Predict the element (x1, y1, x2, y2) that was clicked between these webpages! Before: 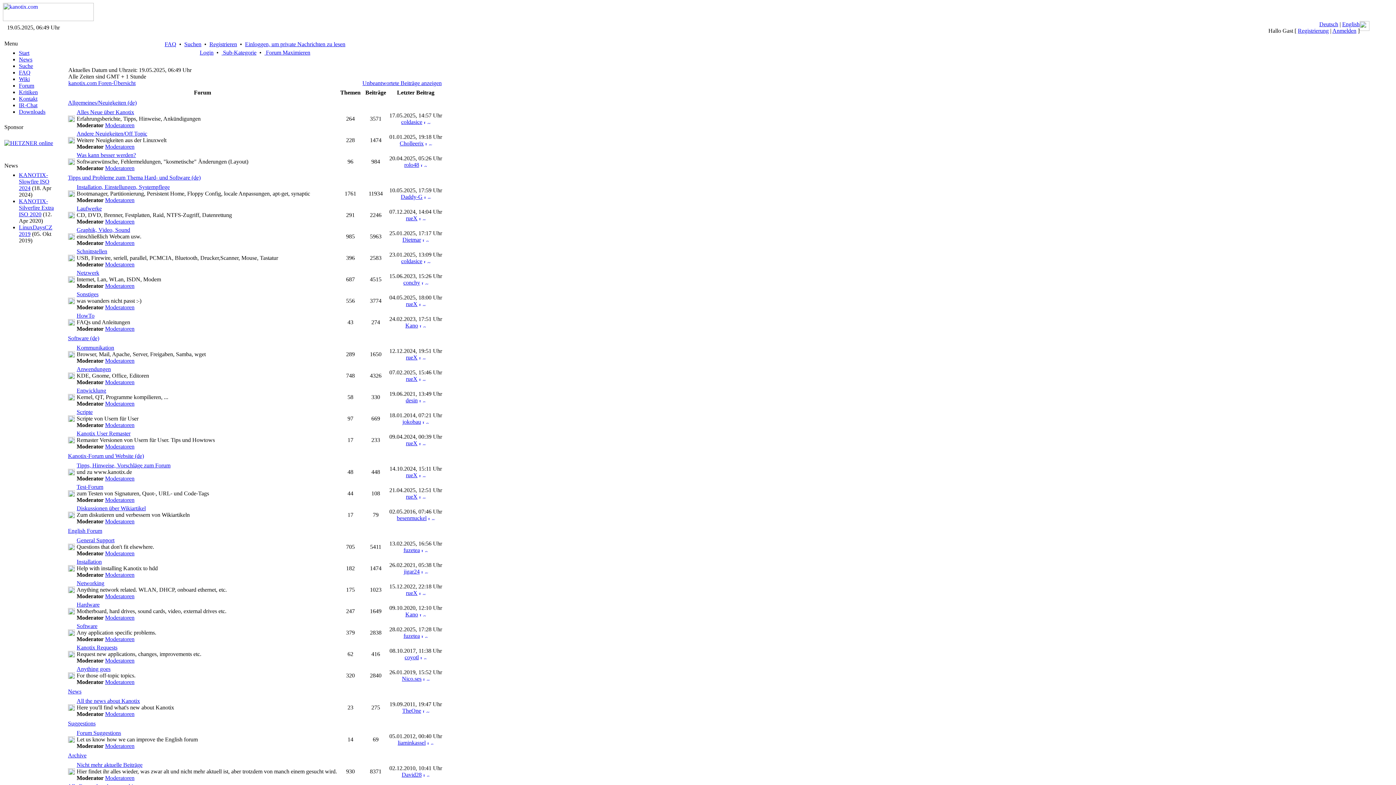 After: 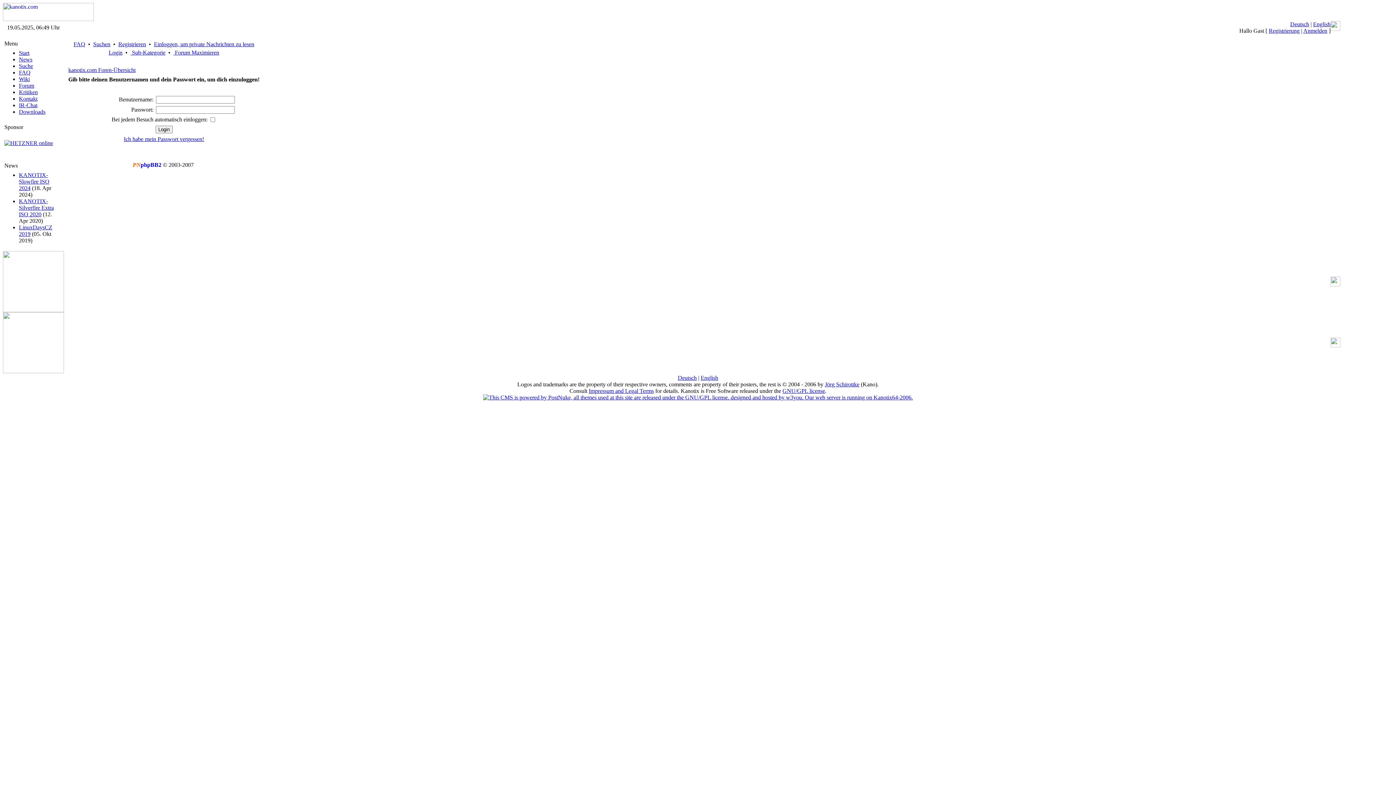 Action: label: rueX bbox: (406, 493, 417, 500)